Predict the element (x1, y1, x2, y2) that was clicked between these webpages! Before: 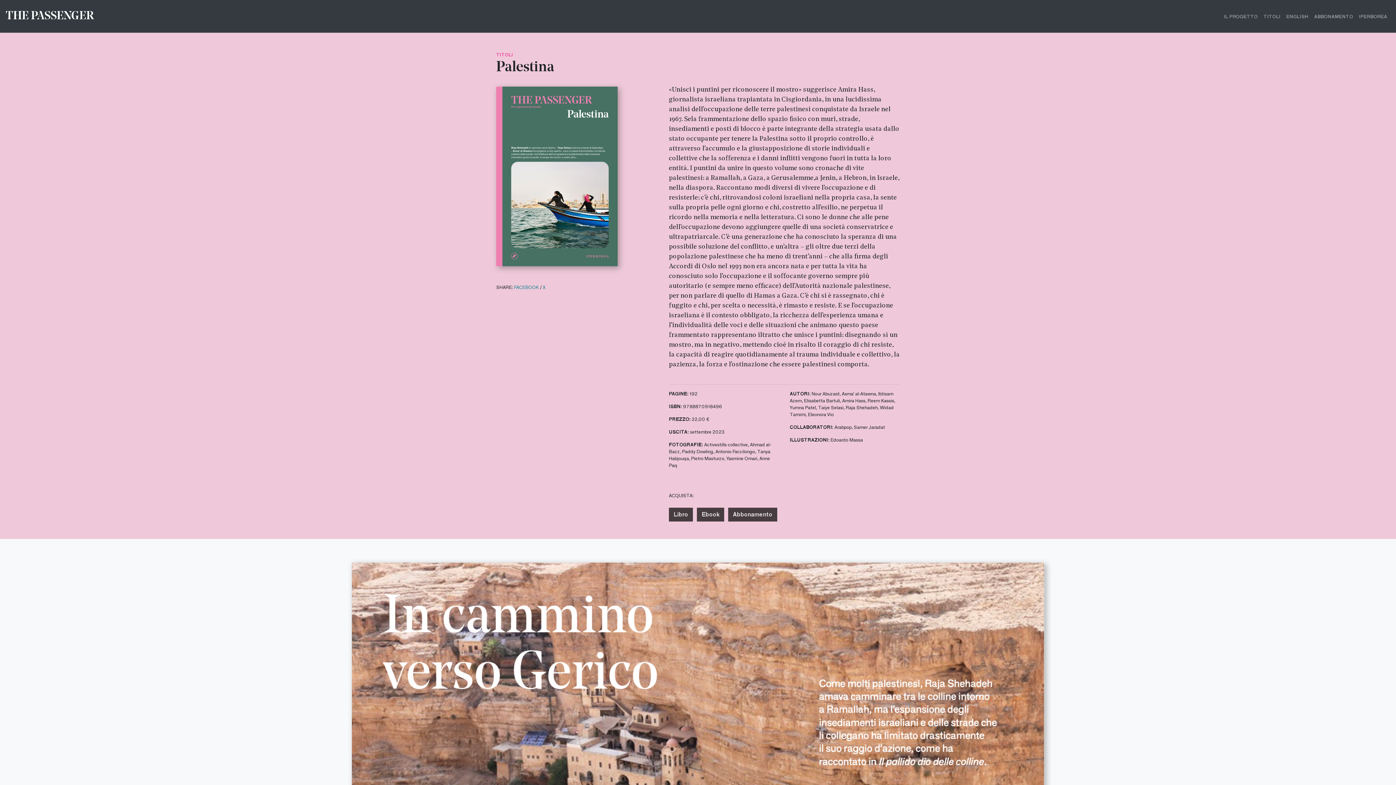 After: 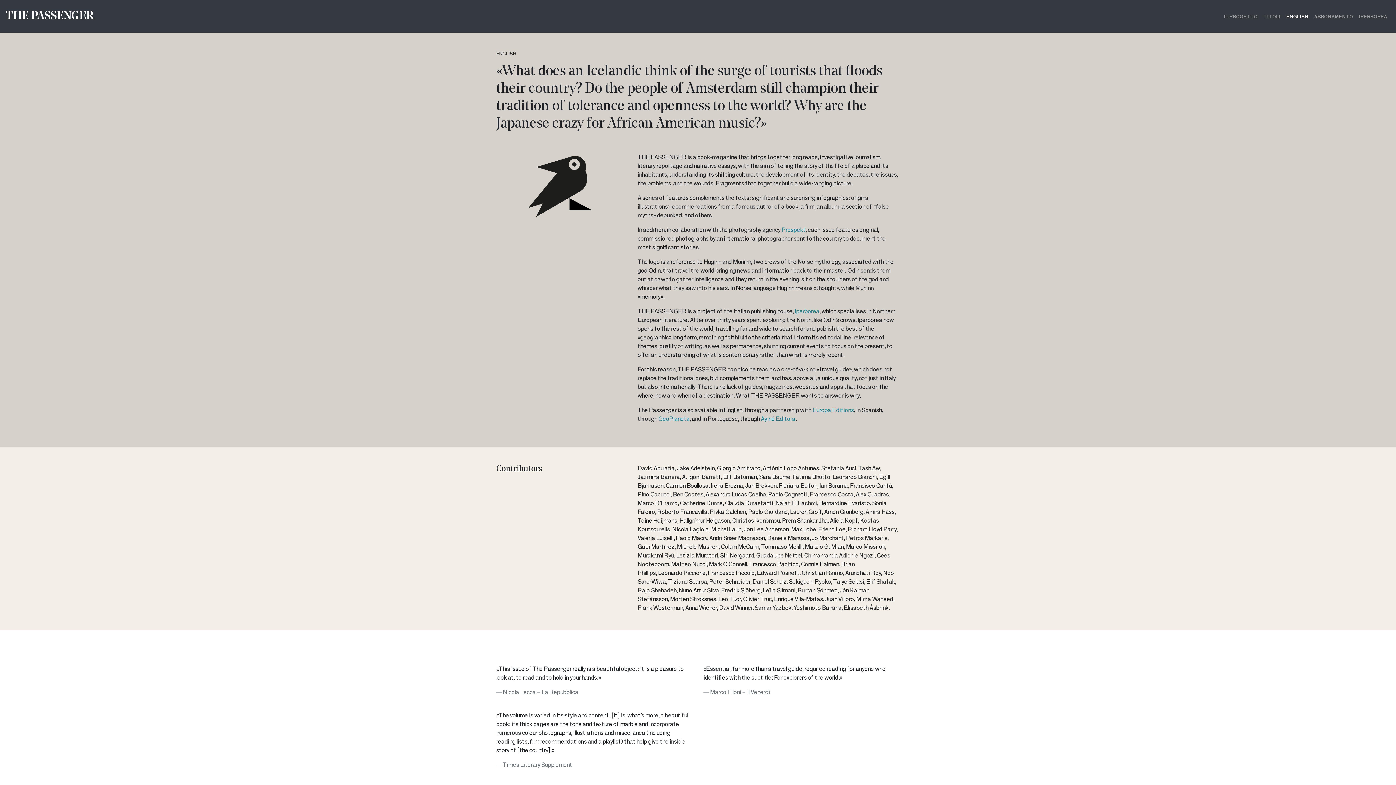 Action: bbox: (1283, 10, 1311, 22) label: ENGLISH